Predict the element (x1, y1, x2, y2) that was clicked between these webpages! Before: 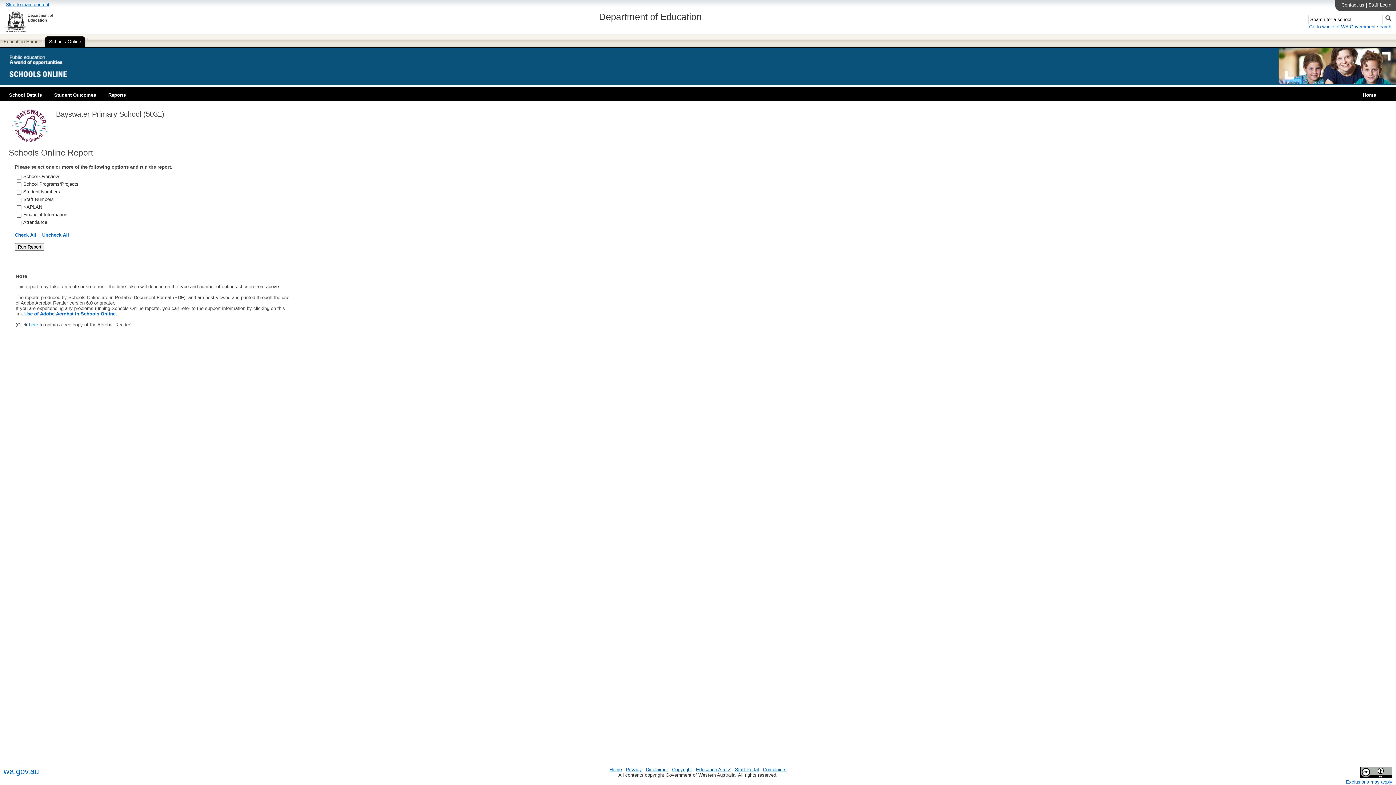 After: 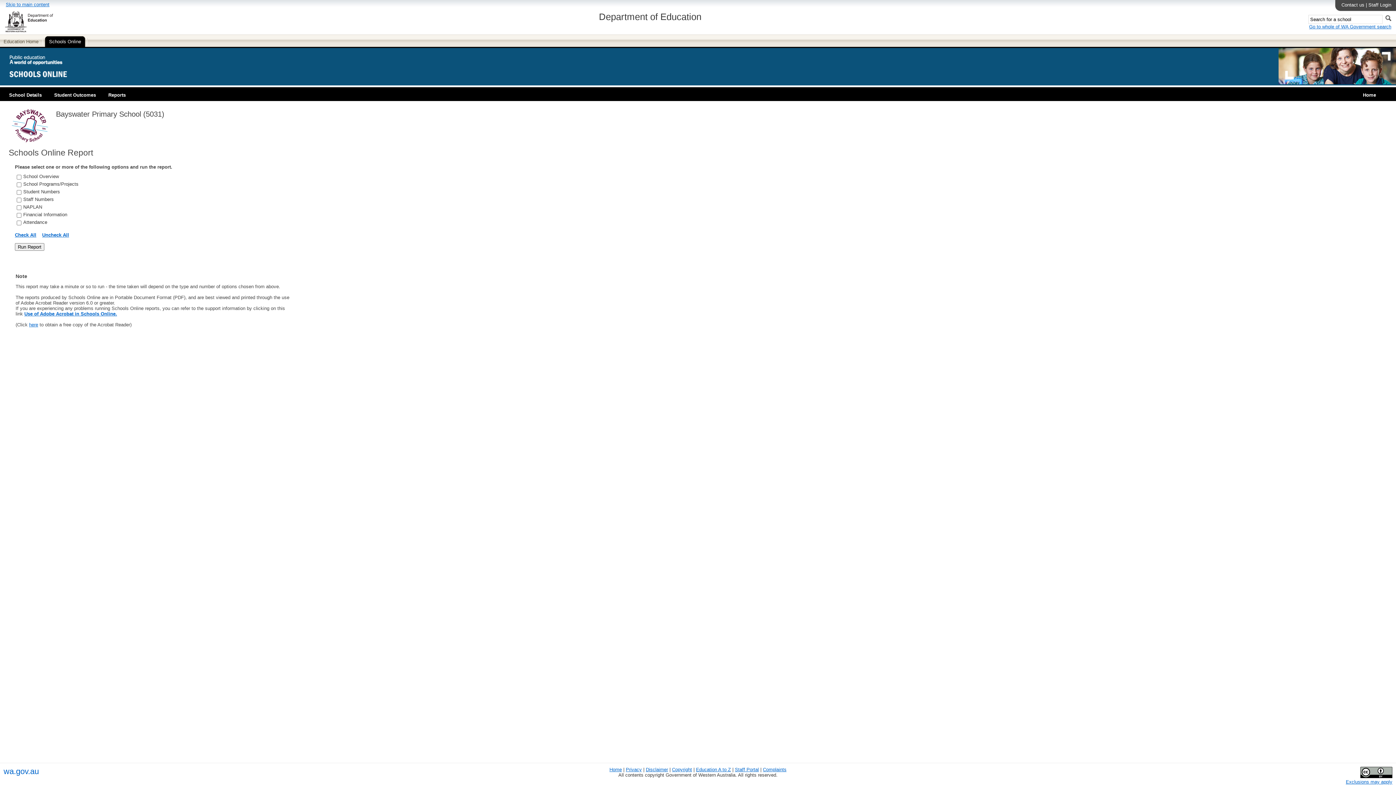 Action: bbox: (1360, 774, 1392, 779)